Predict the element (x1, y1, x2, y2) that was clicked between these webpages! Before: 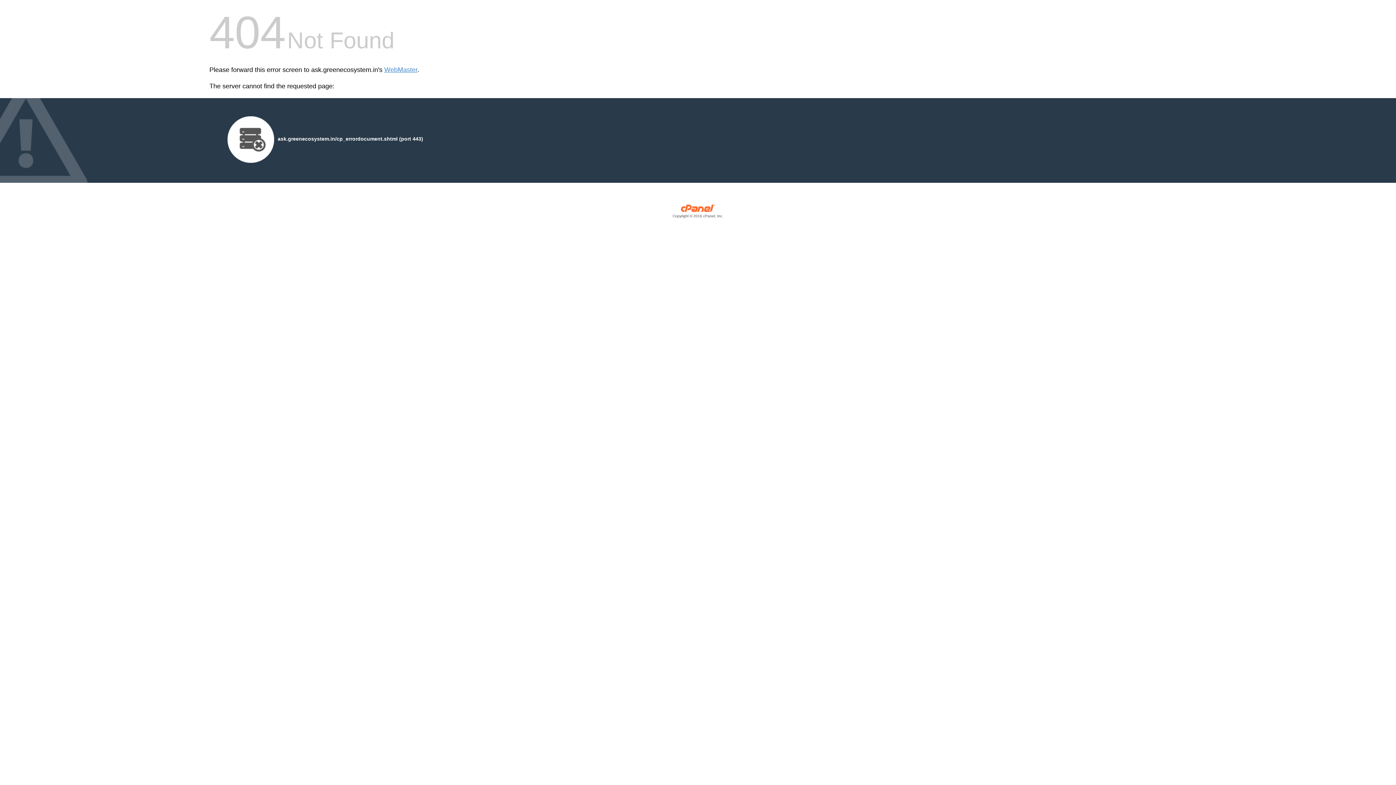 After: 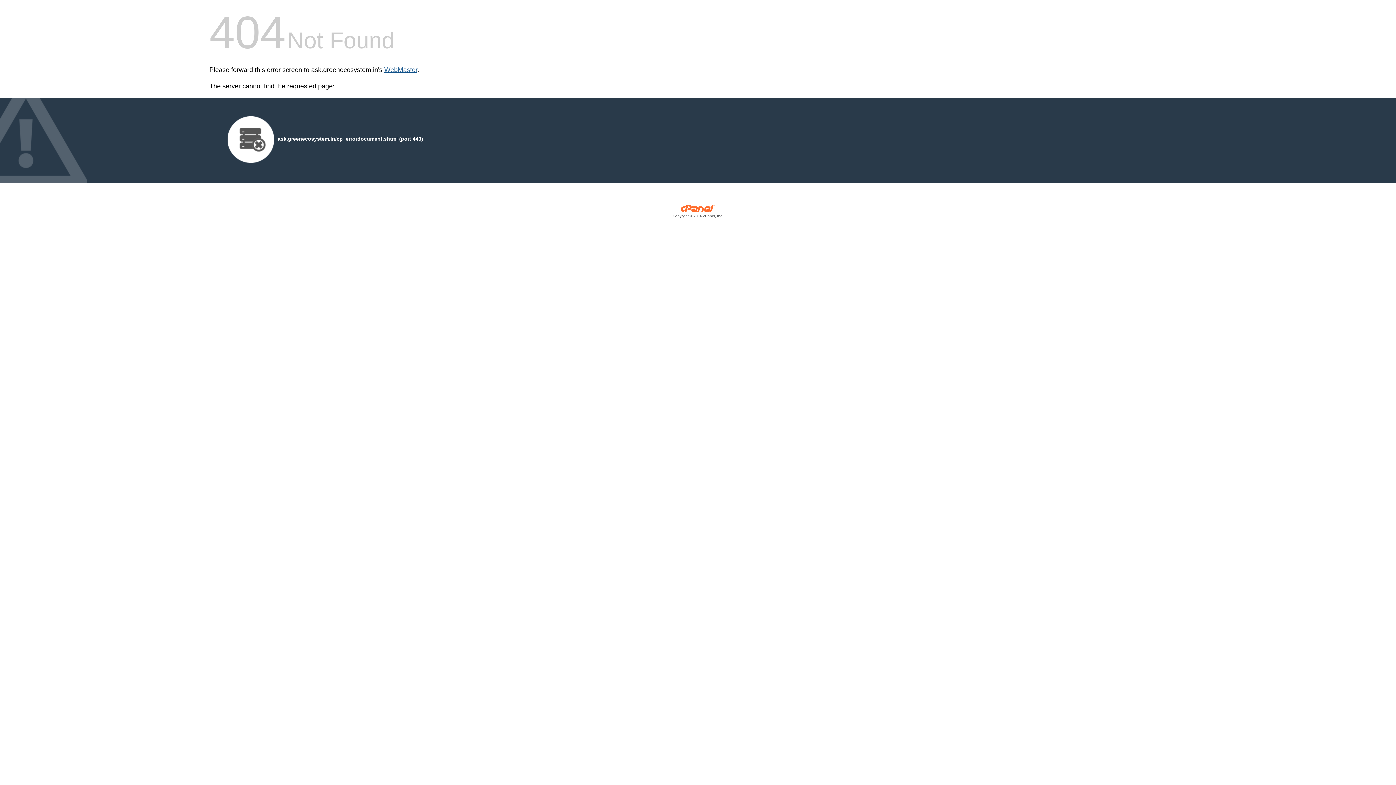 Action: bbox: (384, 66, 417, 73) label: WebMaster